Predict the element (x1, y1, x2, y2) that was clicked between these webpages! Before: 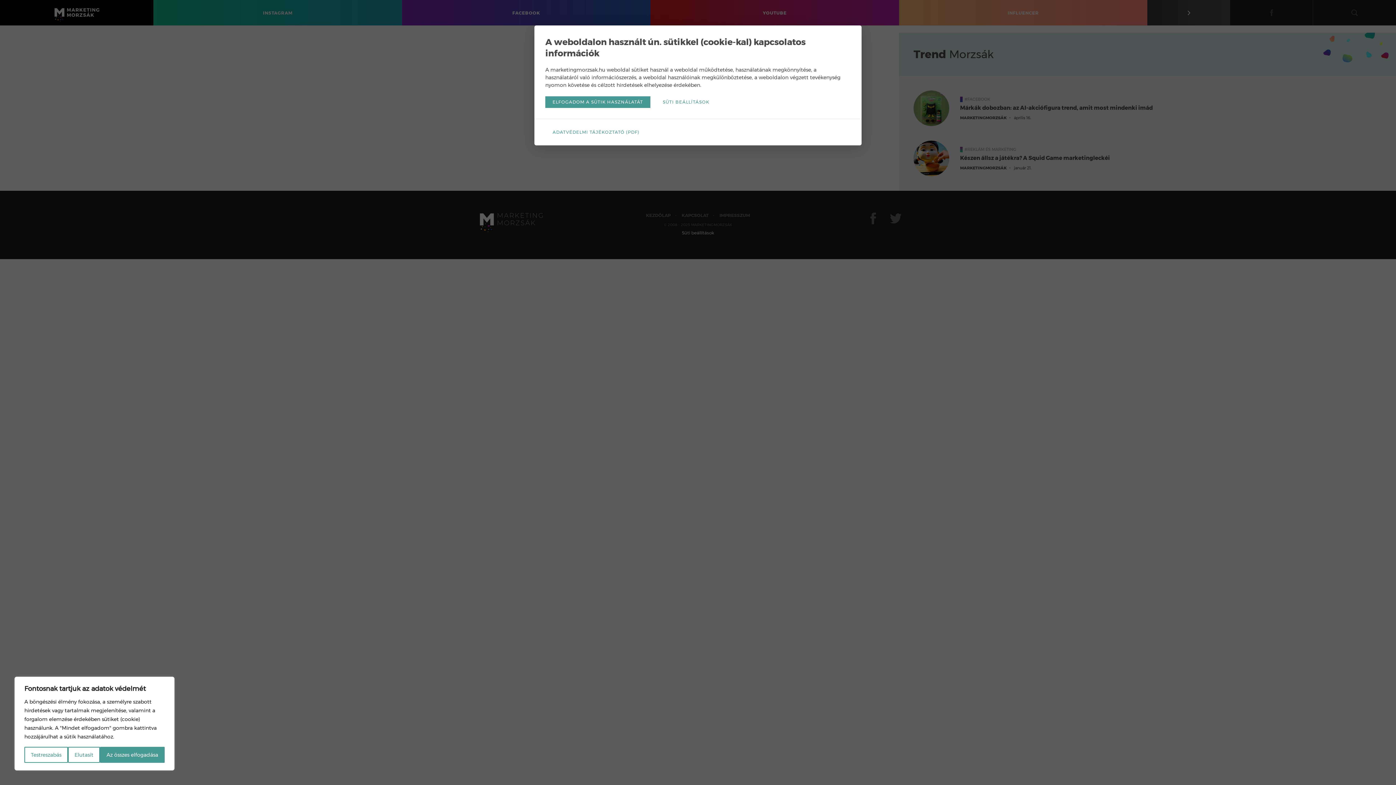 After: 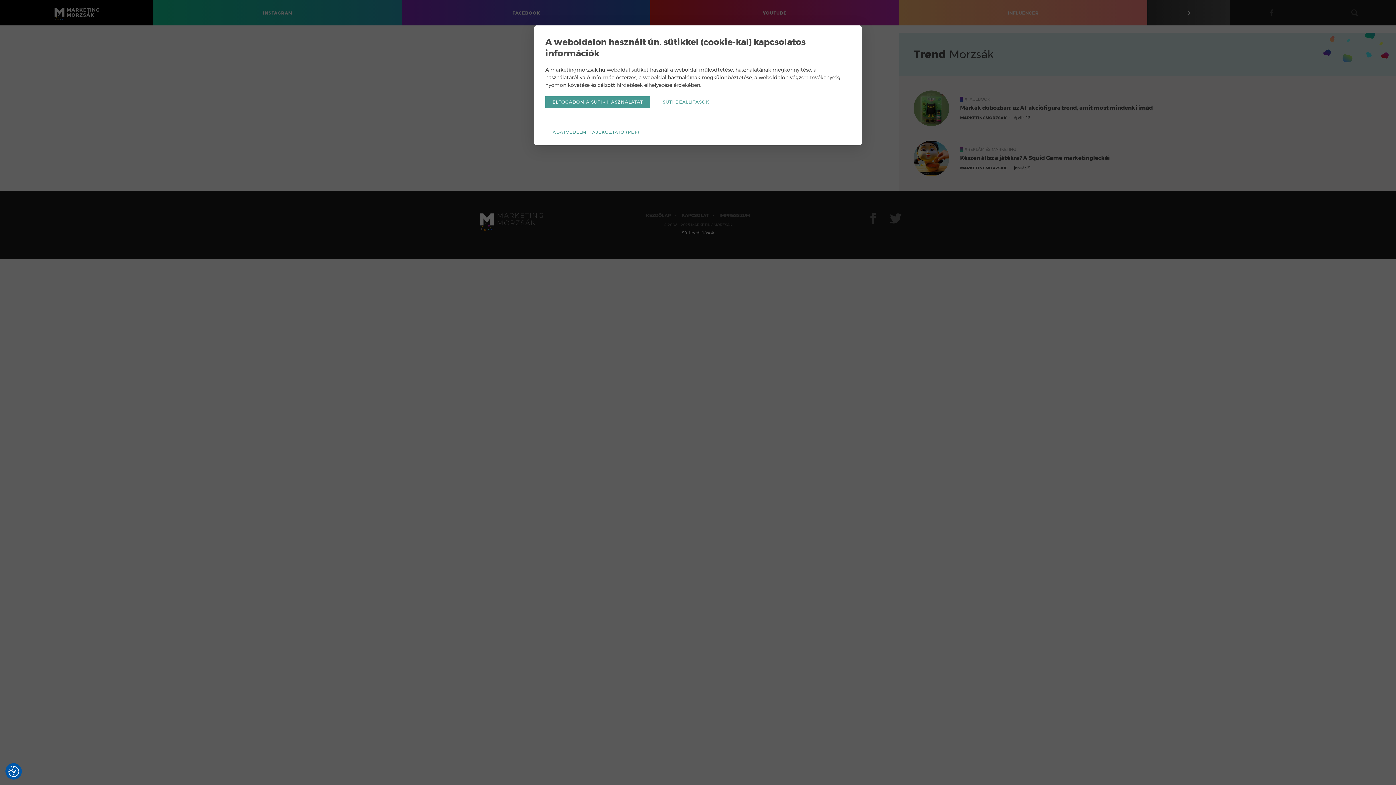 Action: bbox: (100, 747, 164, 763) label: Az összes elfogadása